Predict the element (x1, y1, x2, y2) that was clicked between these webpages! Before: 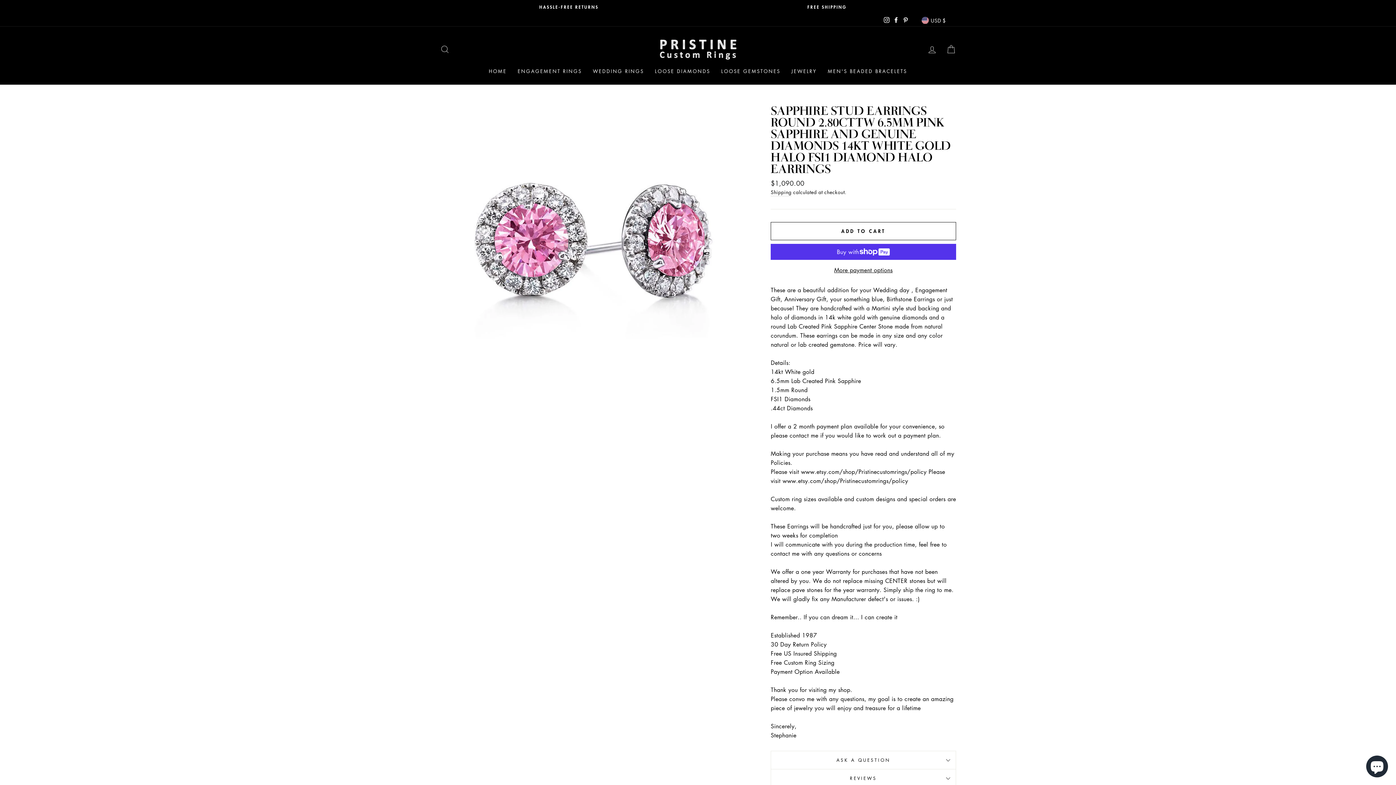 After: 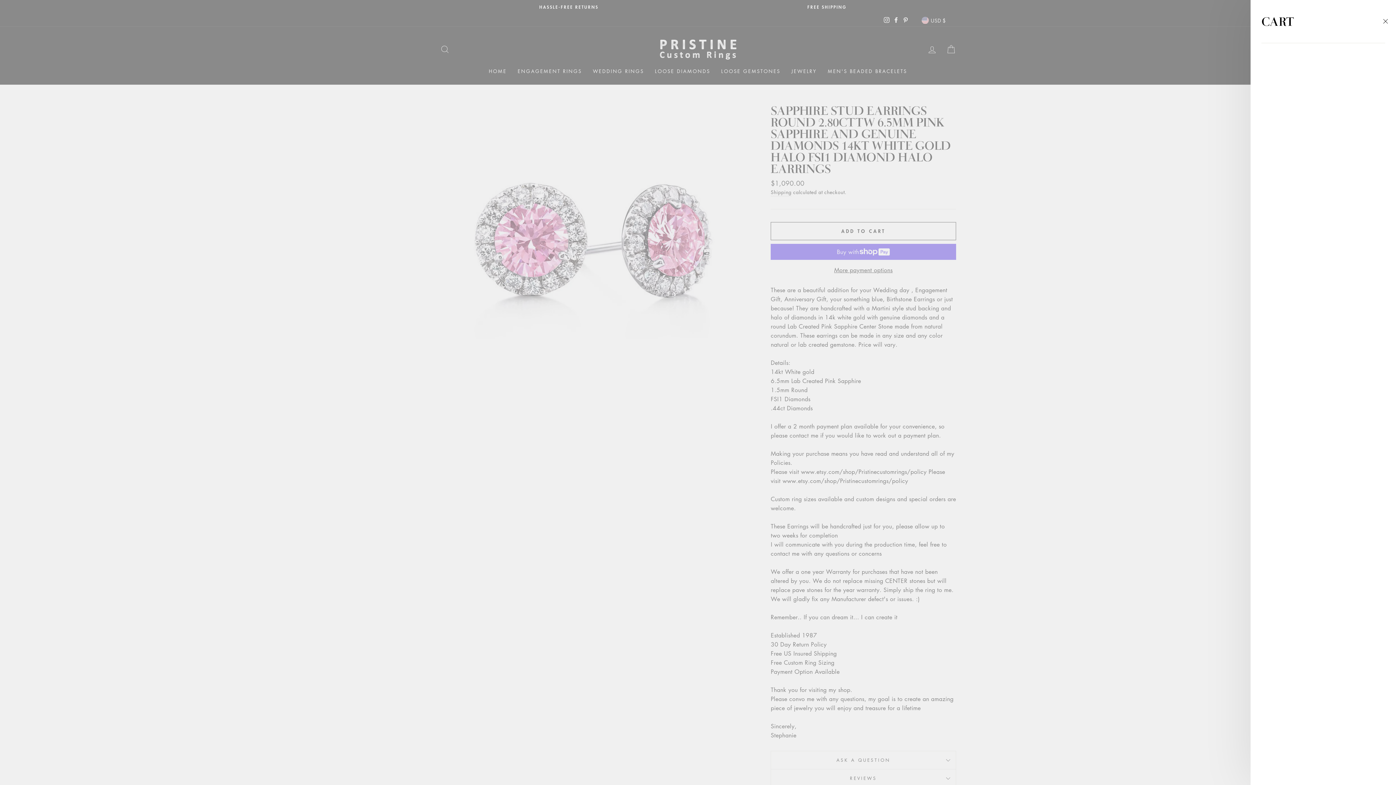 Action: label: CART bbox: (941, 41, 960, 57)